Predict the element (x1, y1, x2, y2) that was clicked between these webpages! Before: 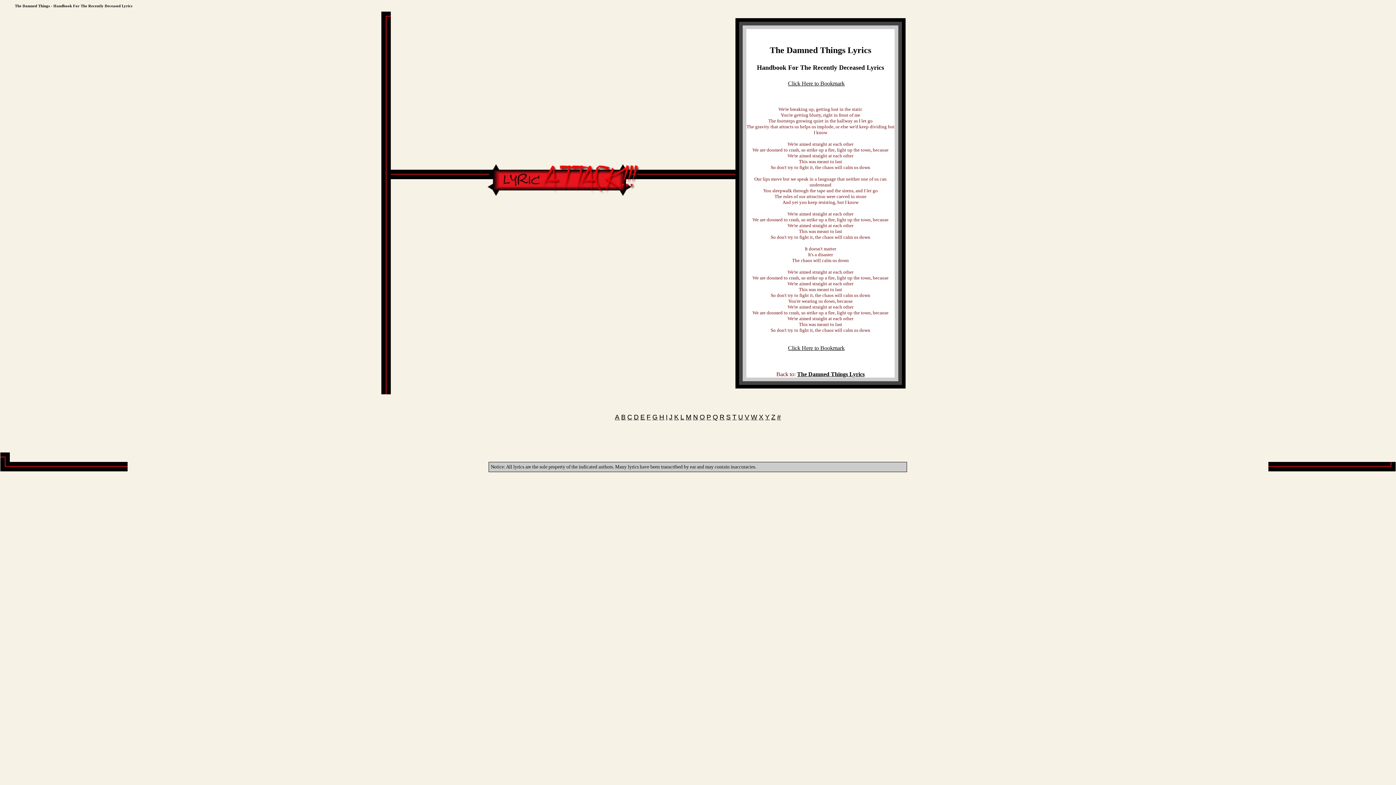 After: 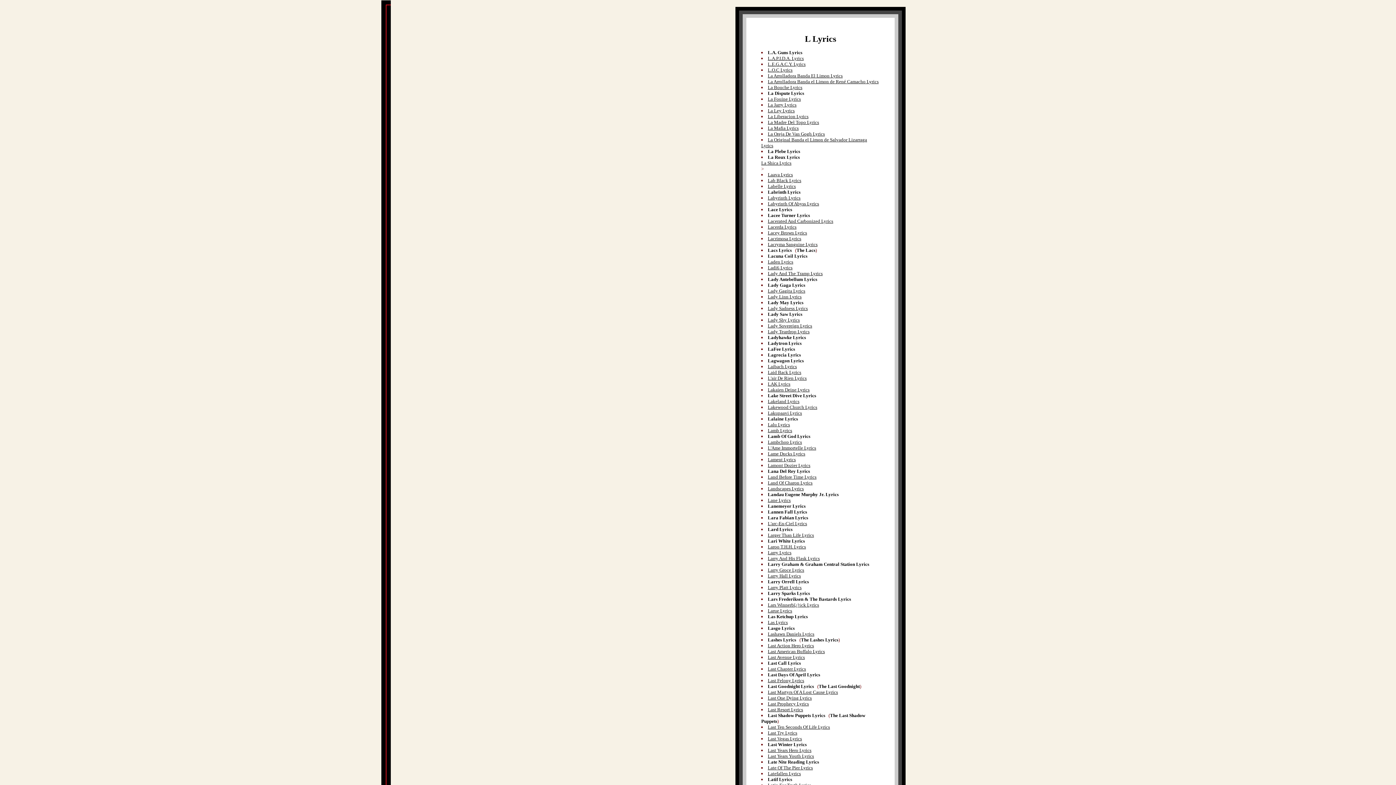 Action: bbox: (680, 413, 684, 421) label: L